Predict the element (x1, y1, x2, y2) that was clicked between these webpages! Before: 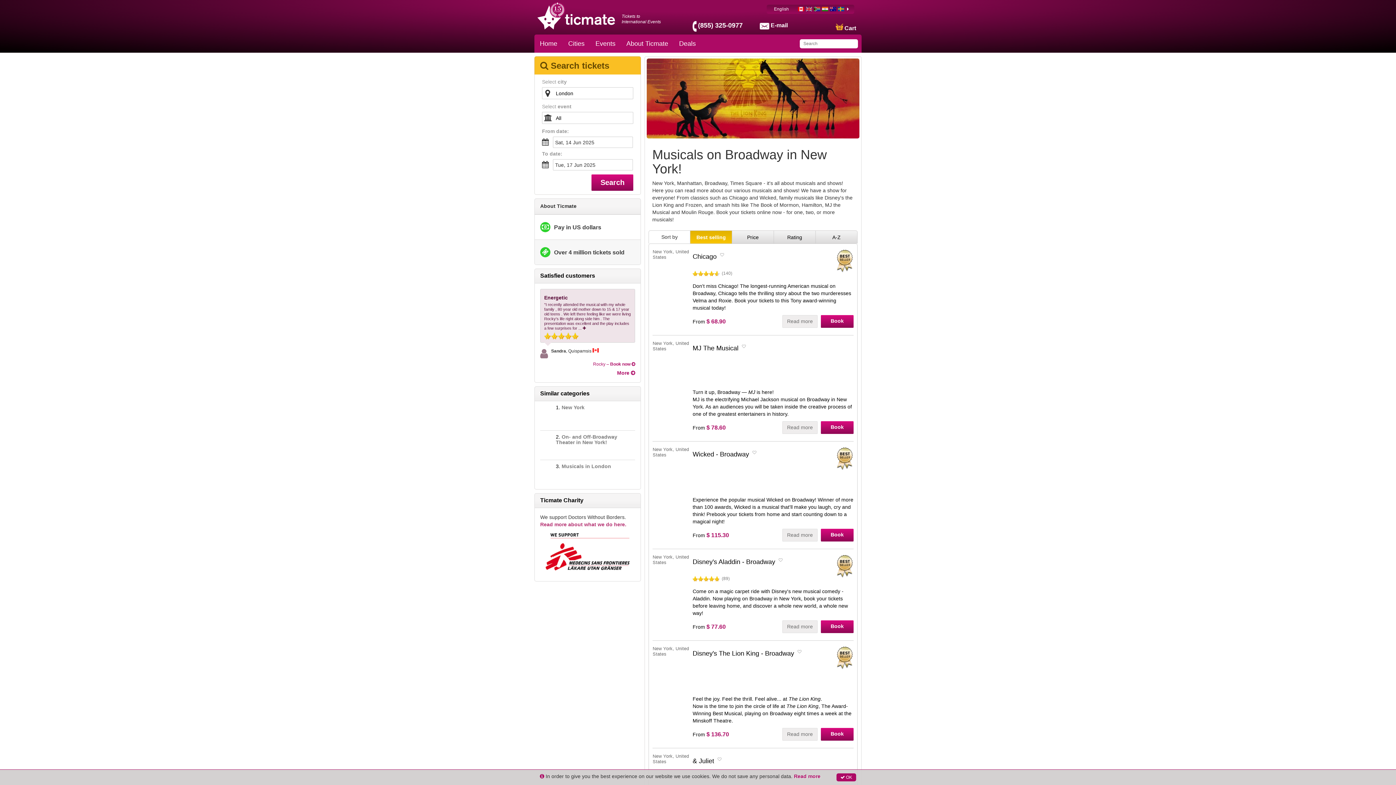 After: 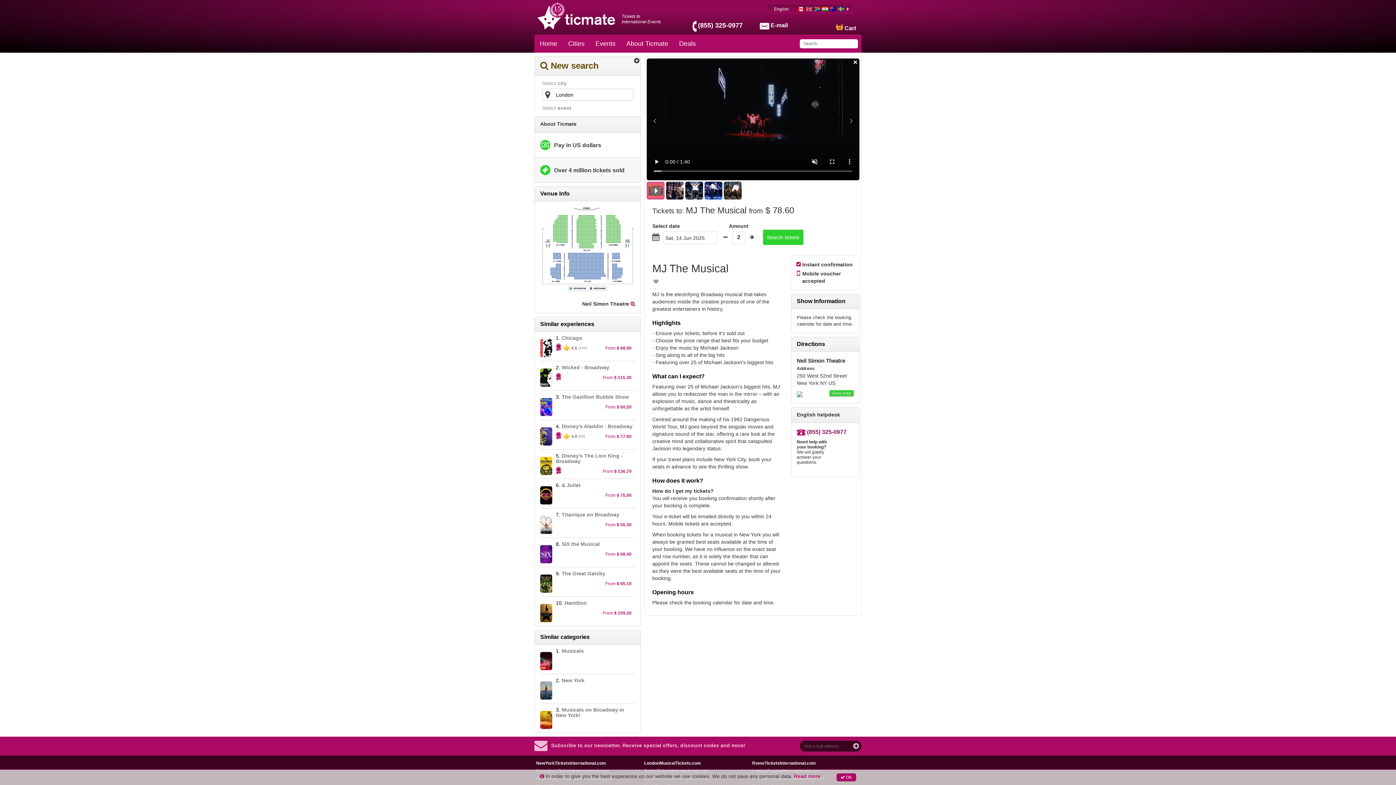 Action: label: New York, United States bbox: (652, 341, 689, 399)